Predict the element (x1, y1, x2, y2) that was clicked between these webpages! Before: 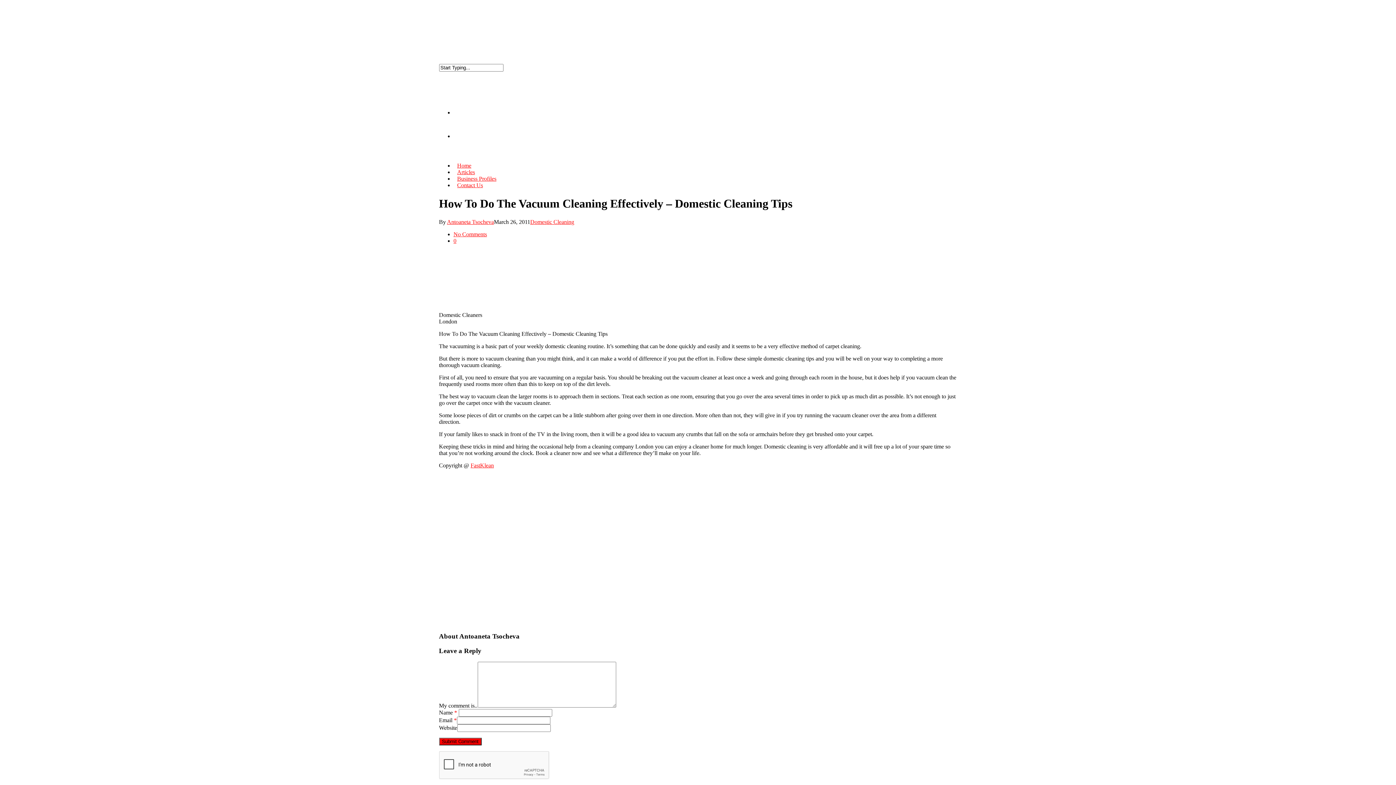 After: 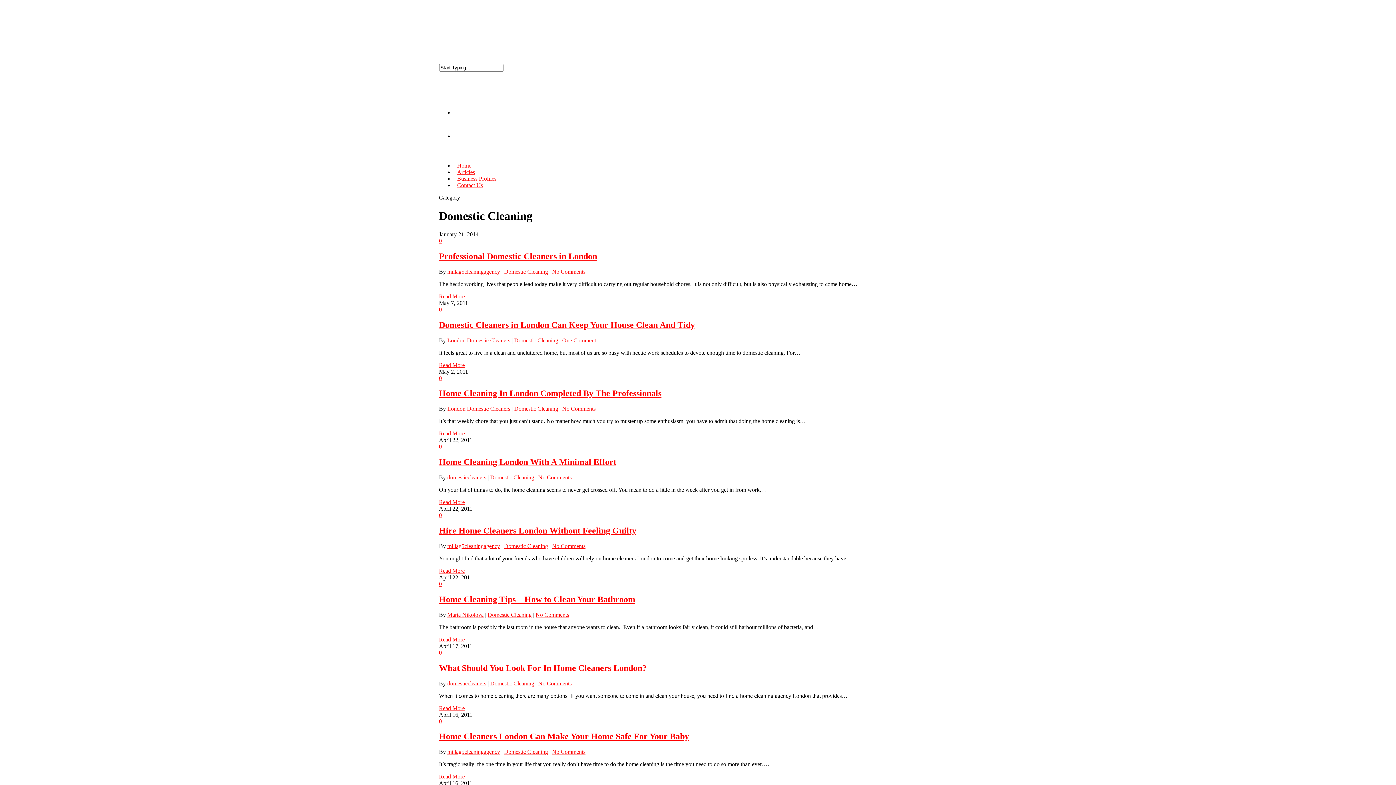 Action: label: Domestic Cleaning bbox: (530, 218, 574, 225)